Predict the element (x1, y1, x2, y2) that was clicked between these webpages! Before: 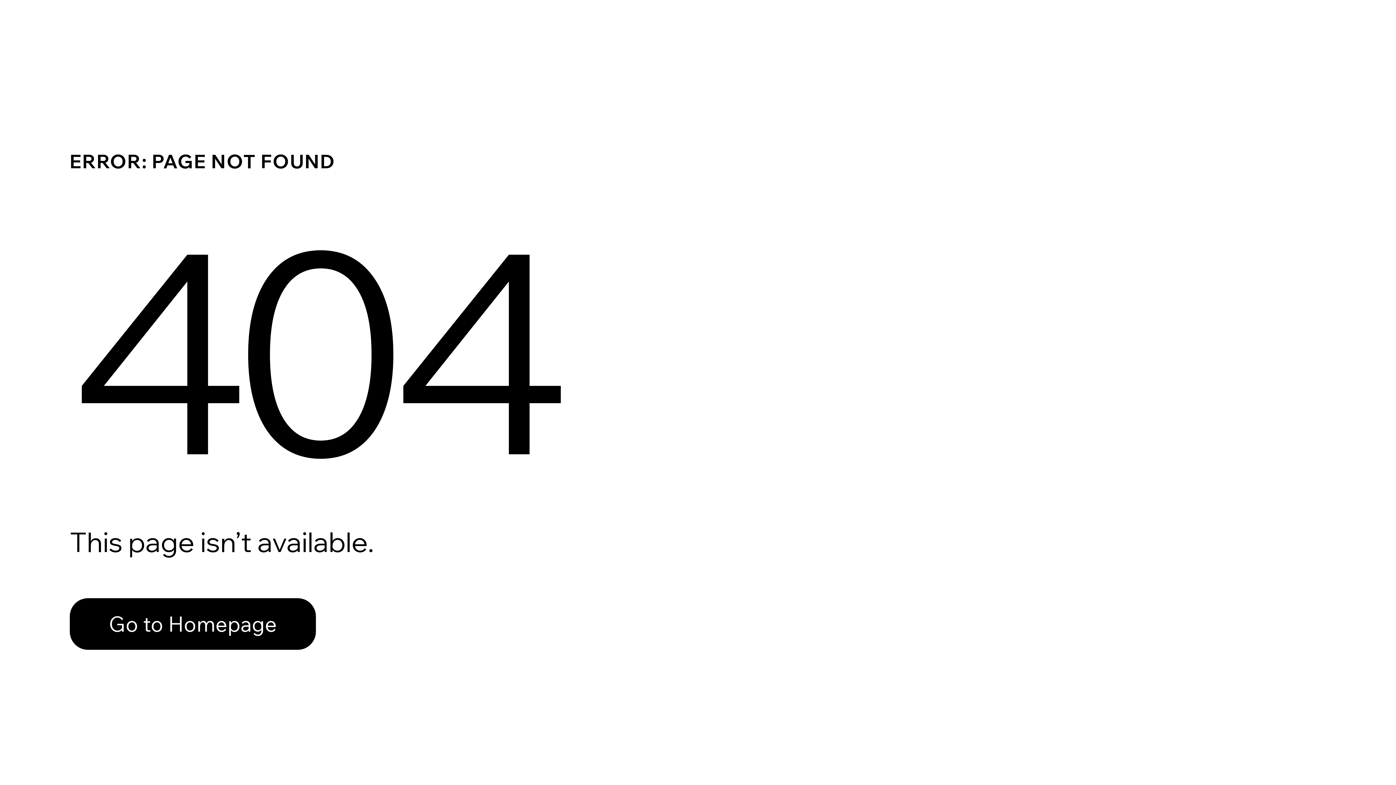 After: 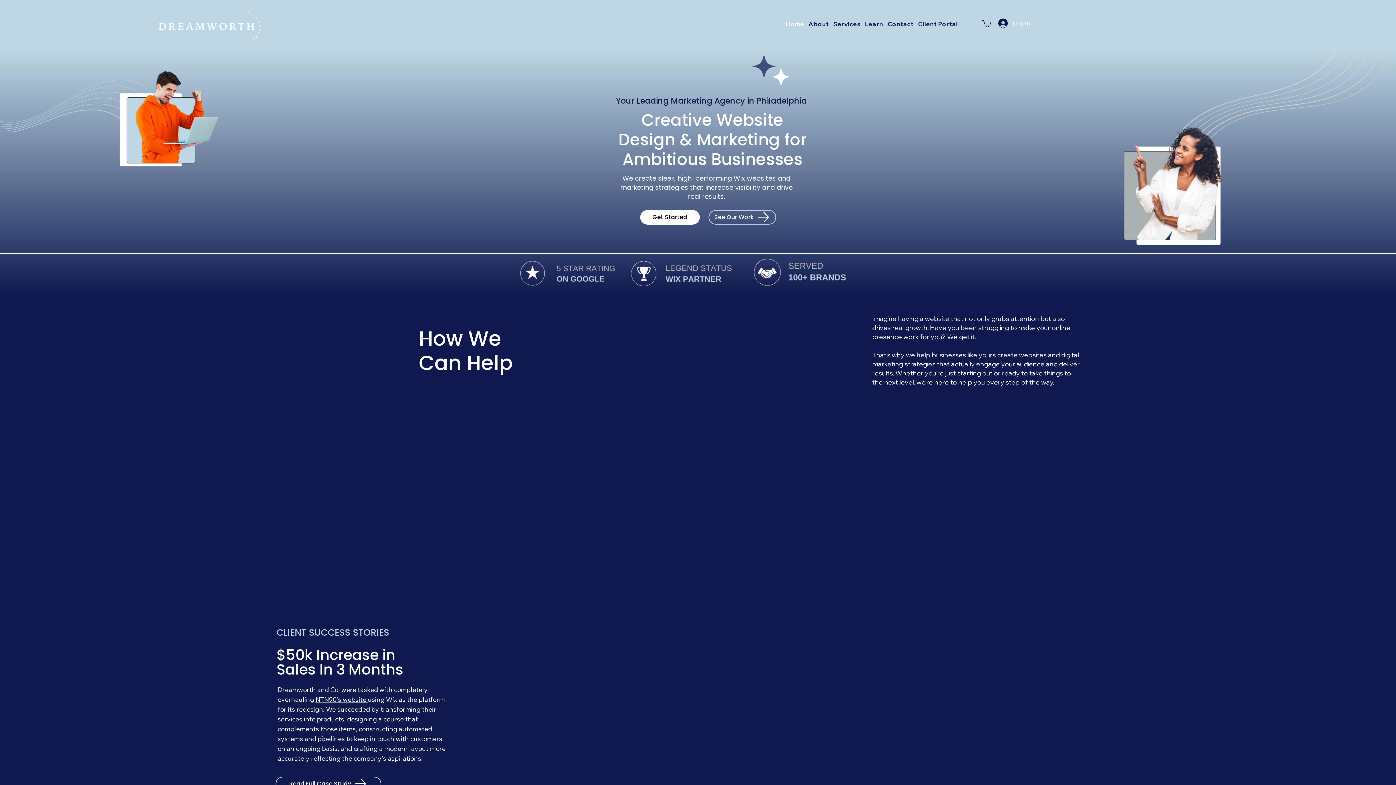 Action: label: Go to Homepage bbox: (69, 582, 768, 659)